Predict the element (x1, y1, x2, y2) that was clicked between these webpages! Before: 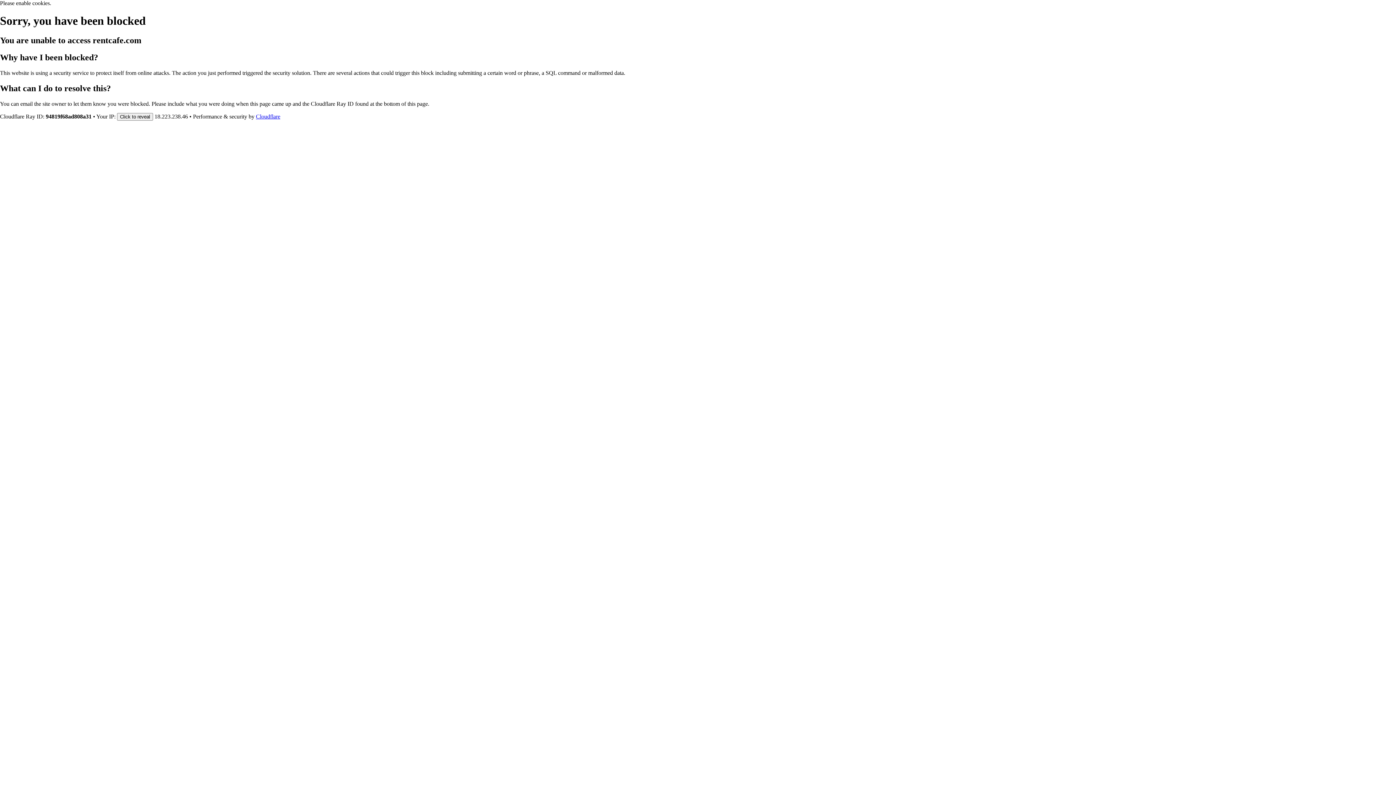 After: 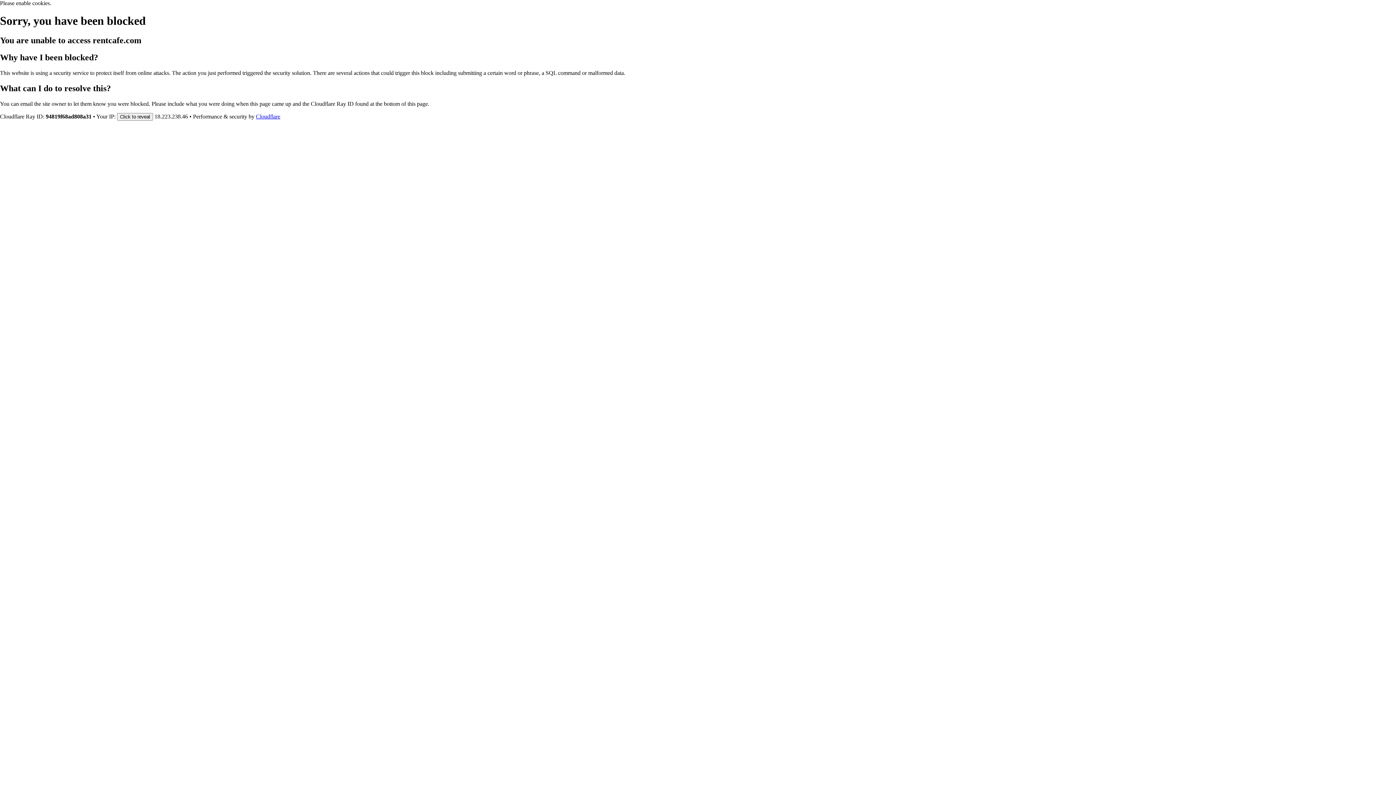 Action: bbox: (256, 113, 280, 119) label: Cloudflare